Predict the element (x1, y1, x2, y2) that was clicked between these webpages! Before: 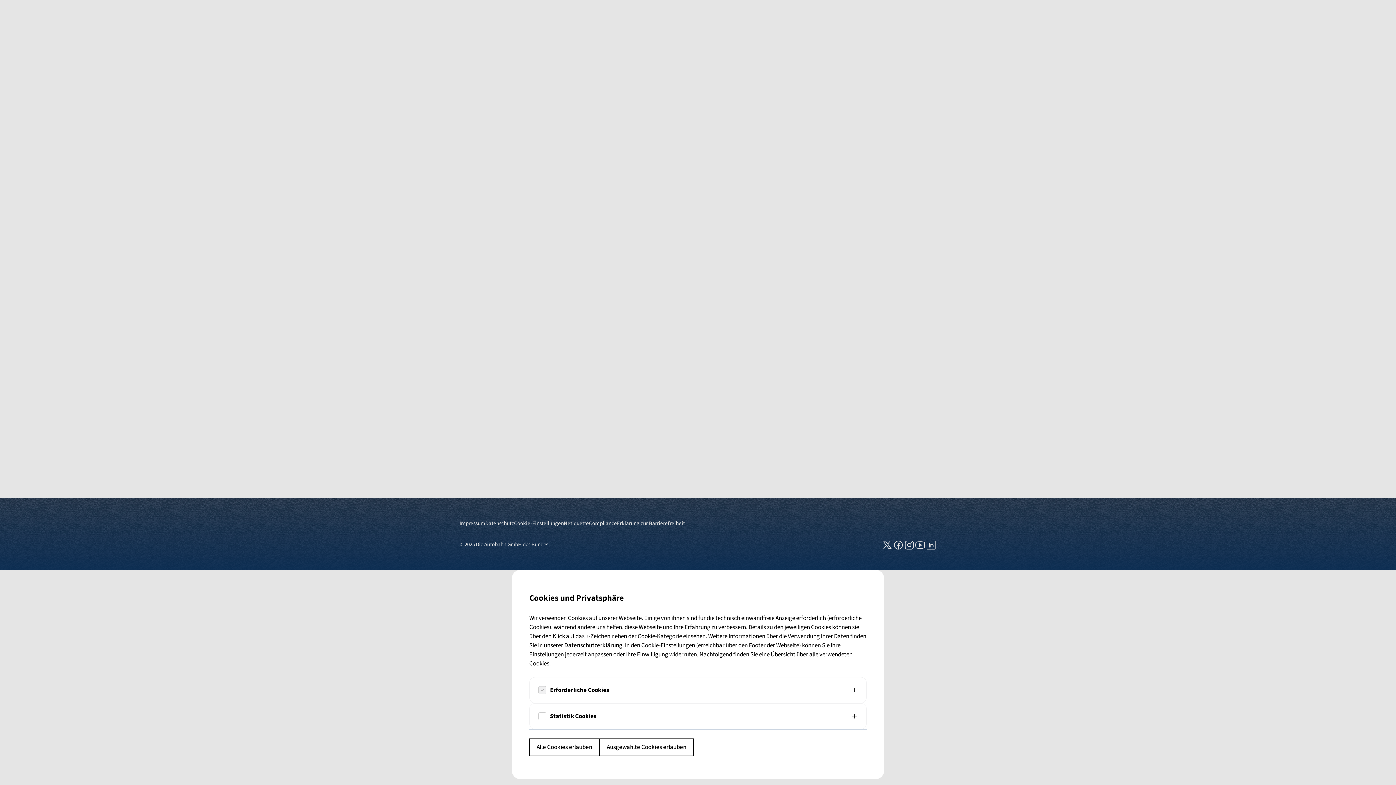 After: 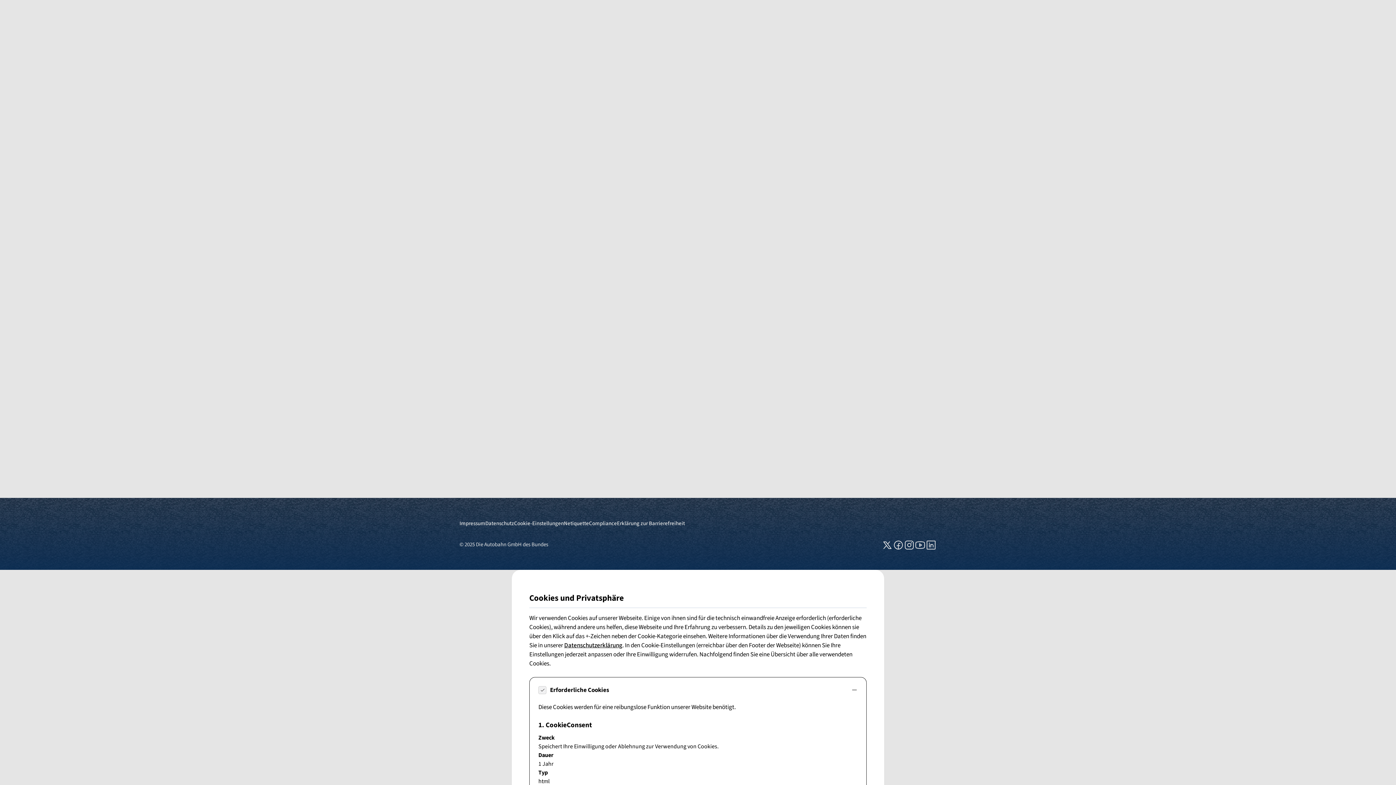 Action: bbox: (529, 718, 866, 744) label: Erforderliche Cookies